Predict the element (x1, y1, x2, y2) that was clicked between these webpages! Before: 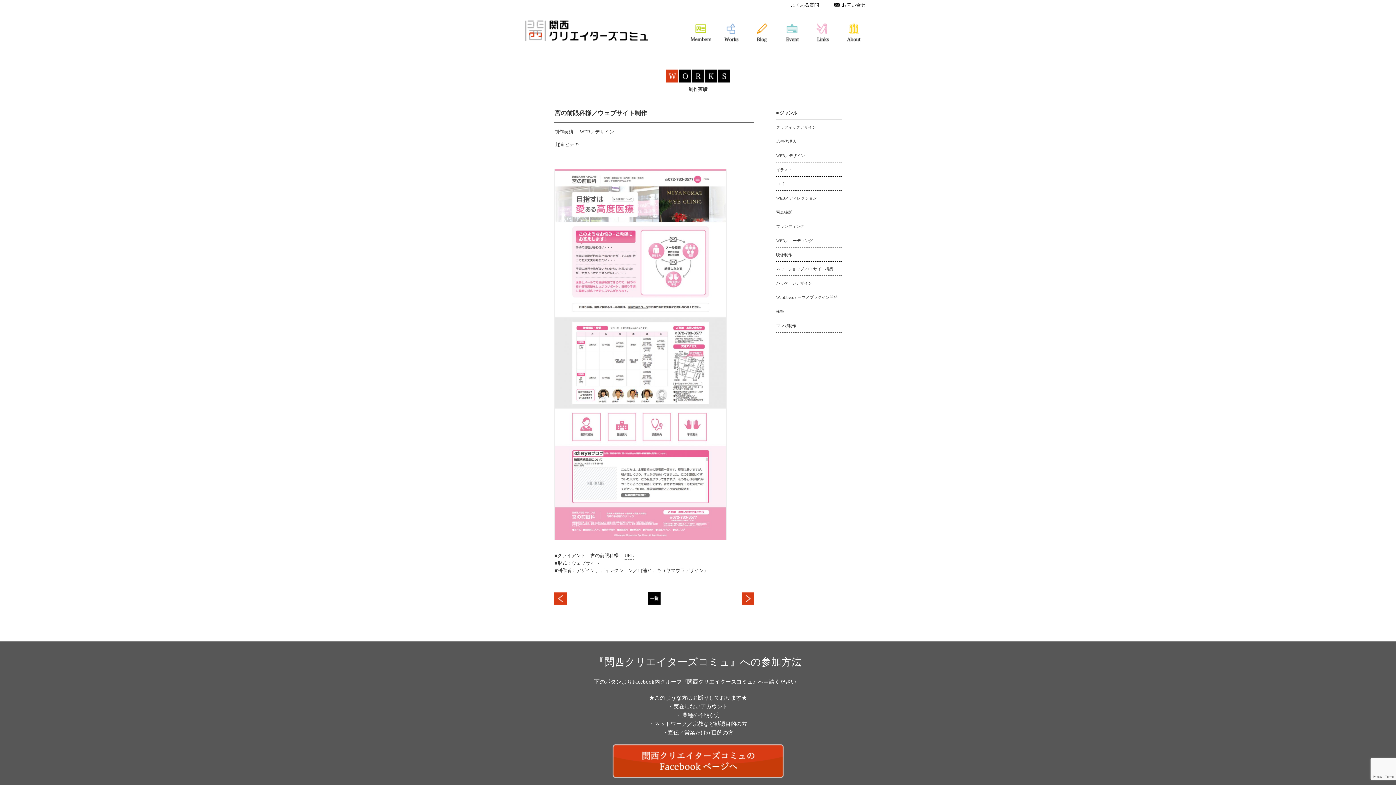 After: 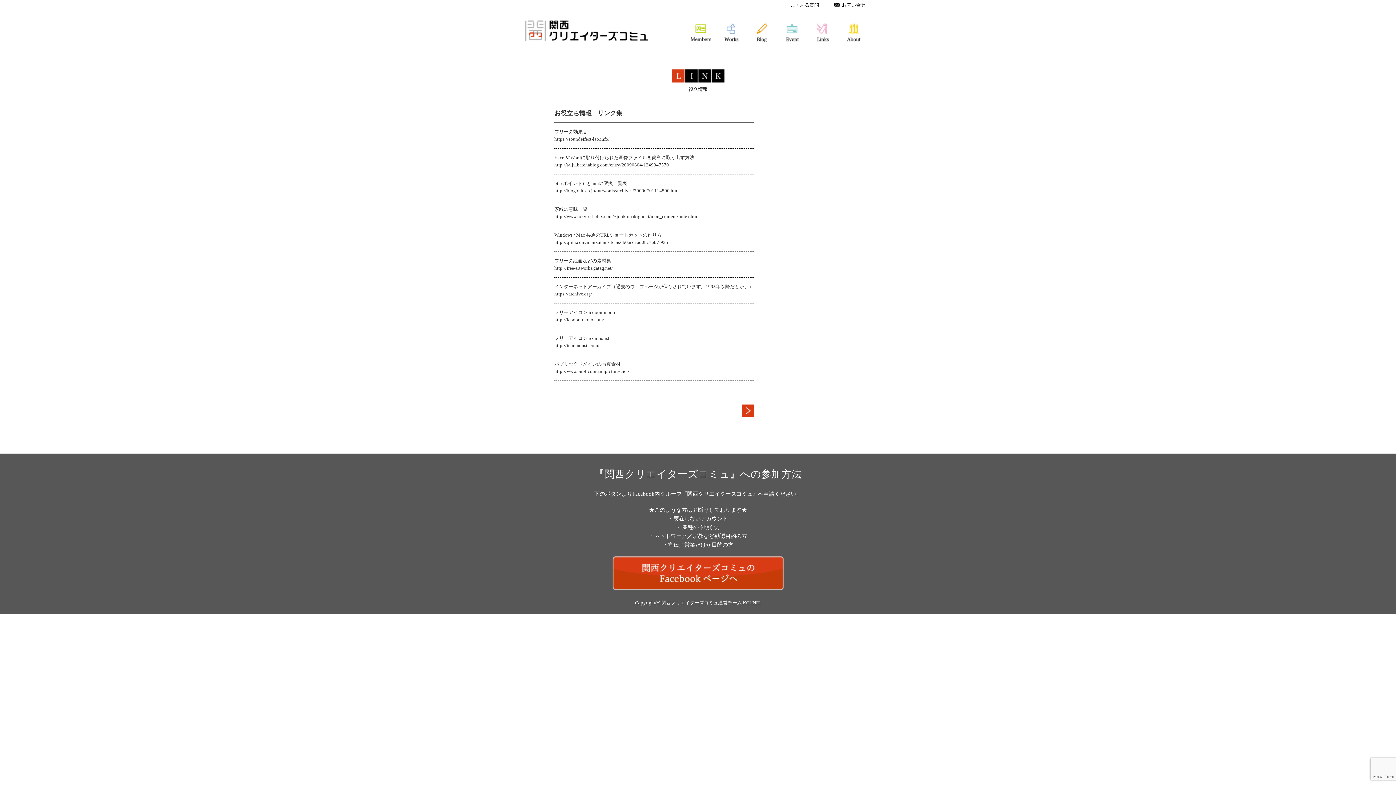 Action: bbox: (808, 11, 838, 50)